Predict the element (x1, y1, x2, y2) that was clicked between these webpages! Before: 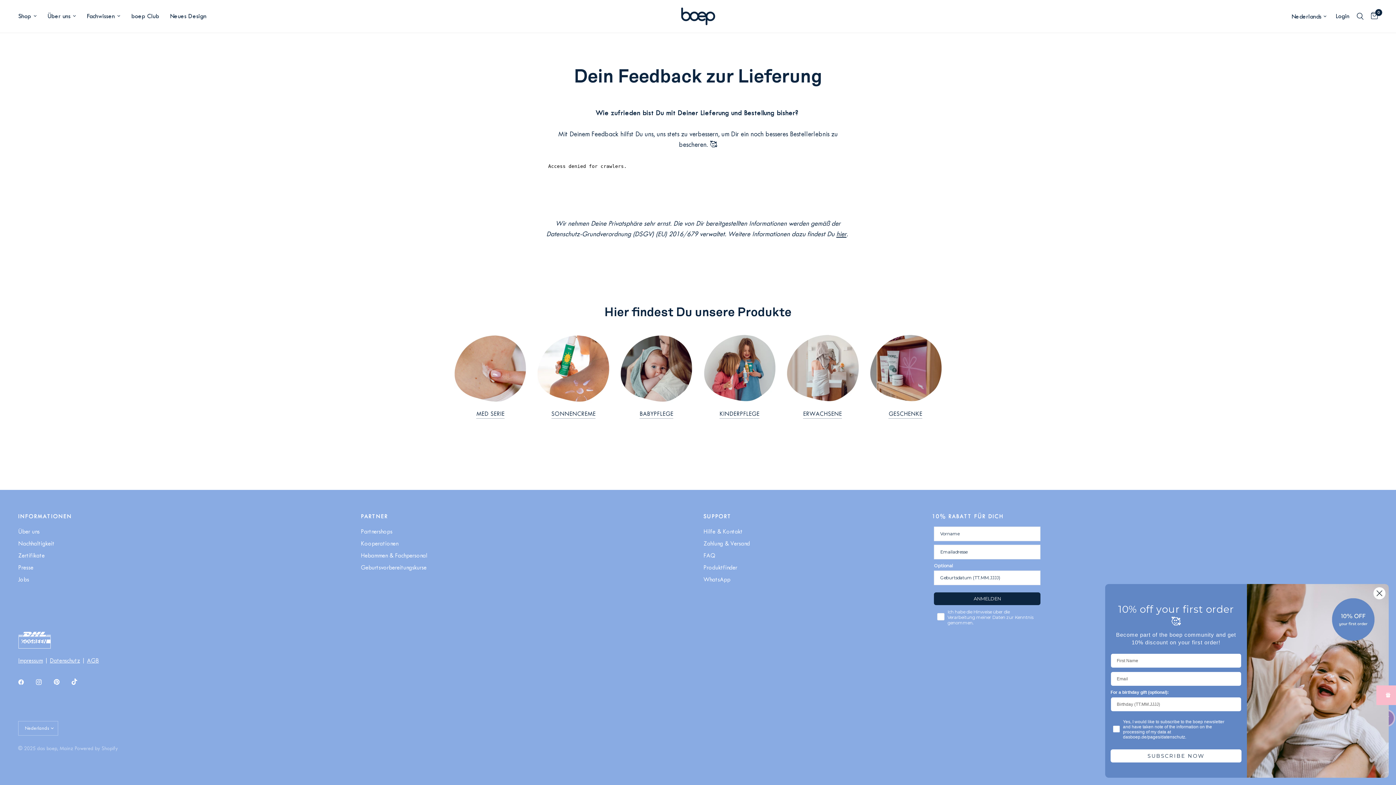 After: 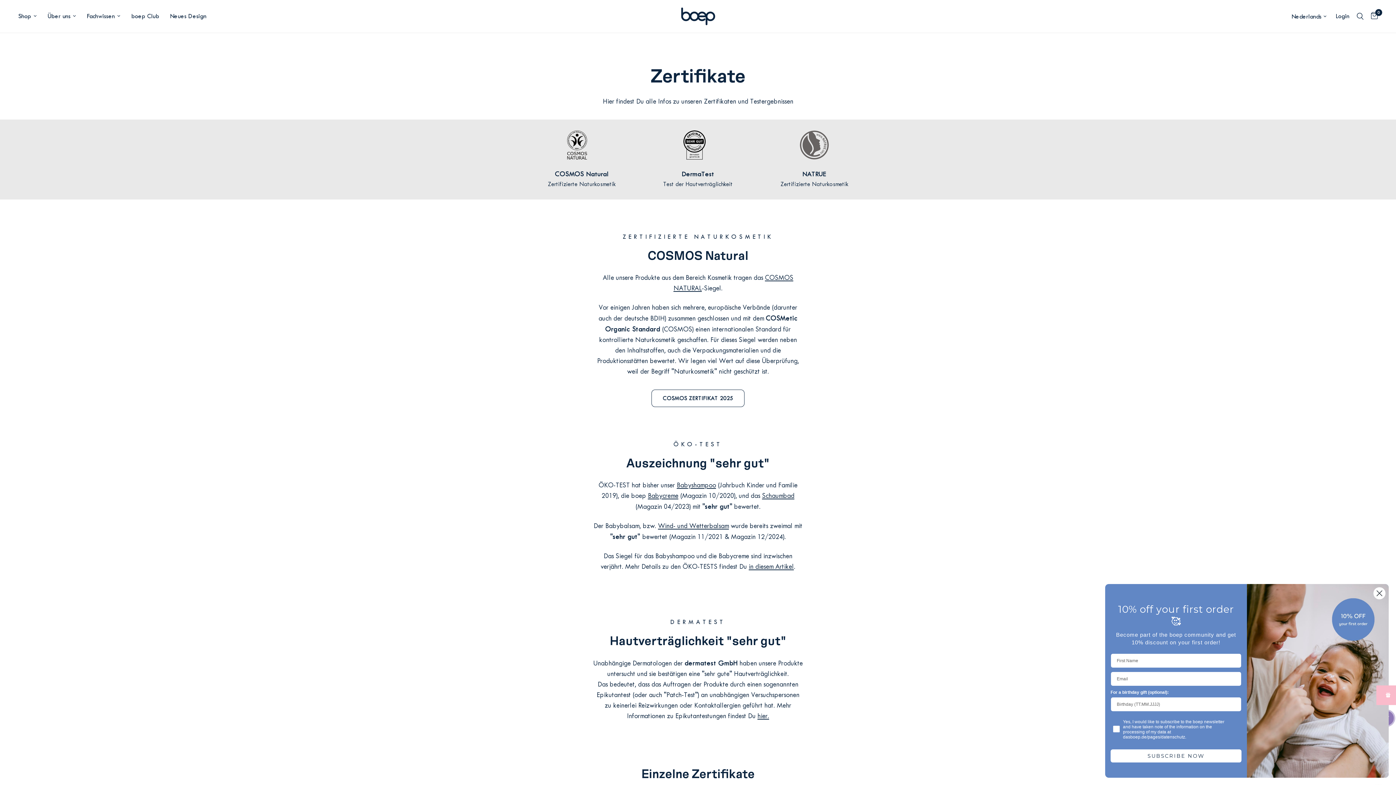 Action: bbox: (18, 552, 44, 559) label: Zertifikate